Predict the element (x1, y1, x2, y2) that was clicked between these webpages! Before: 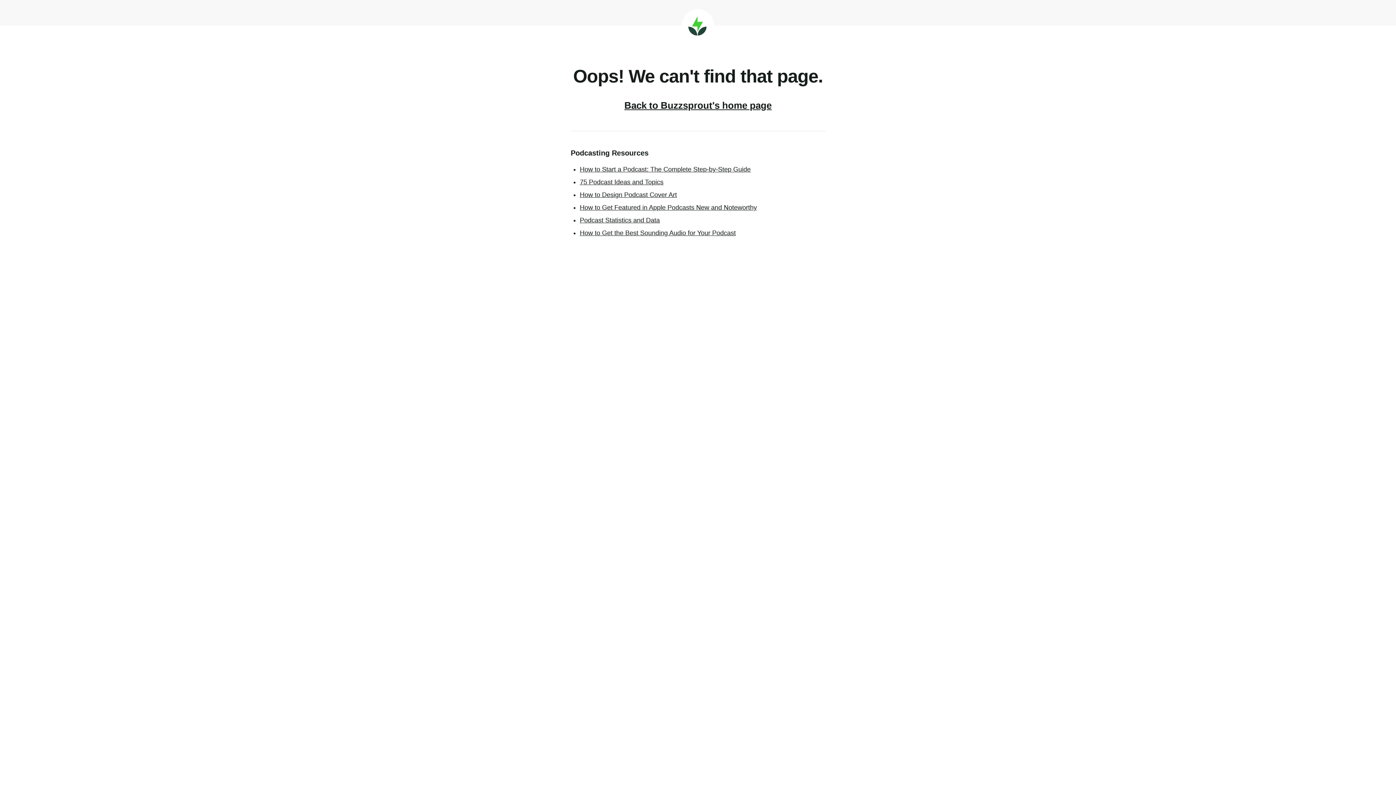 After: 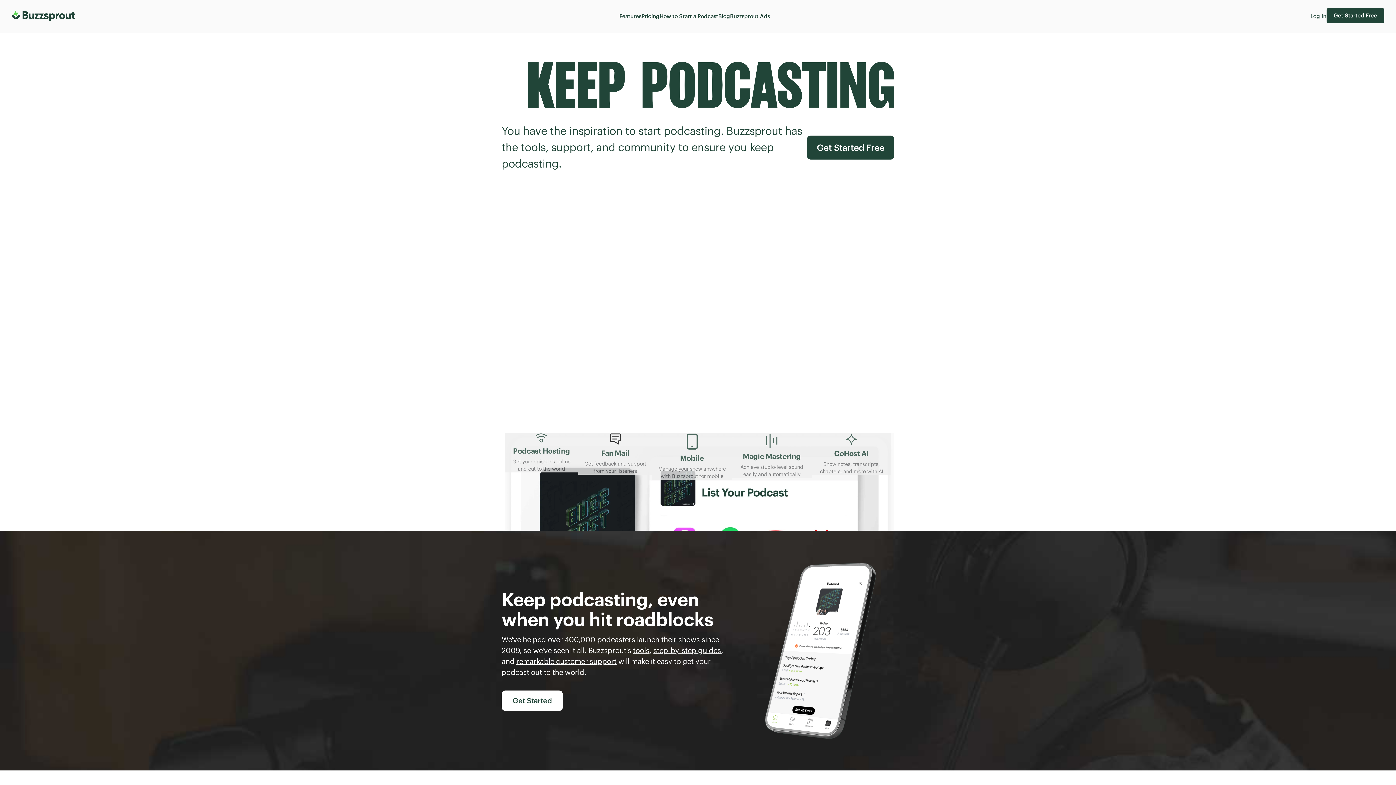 Action: bbox: (624, 100, 771, 110) label: Back to Buzzsprout's home page